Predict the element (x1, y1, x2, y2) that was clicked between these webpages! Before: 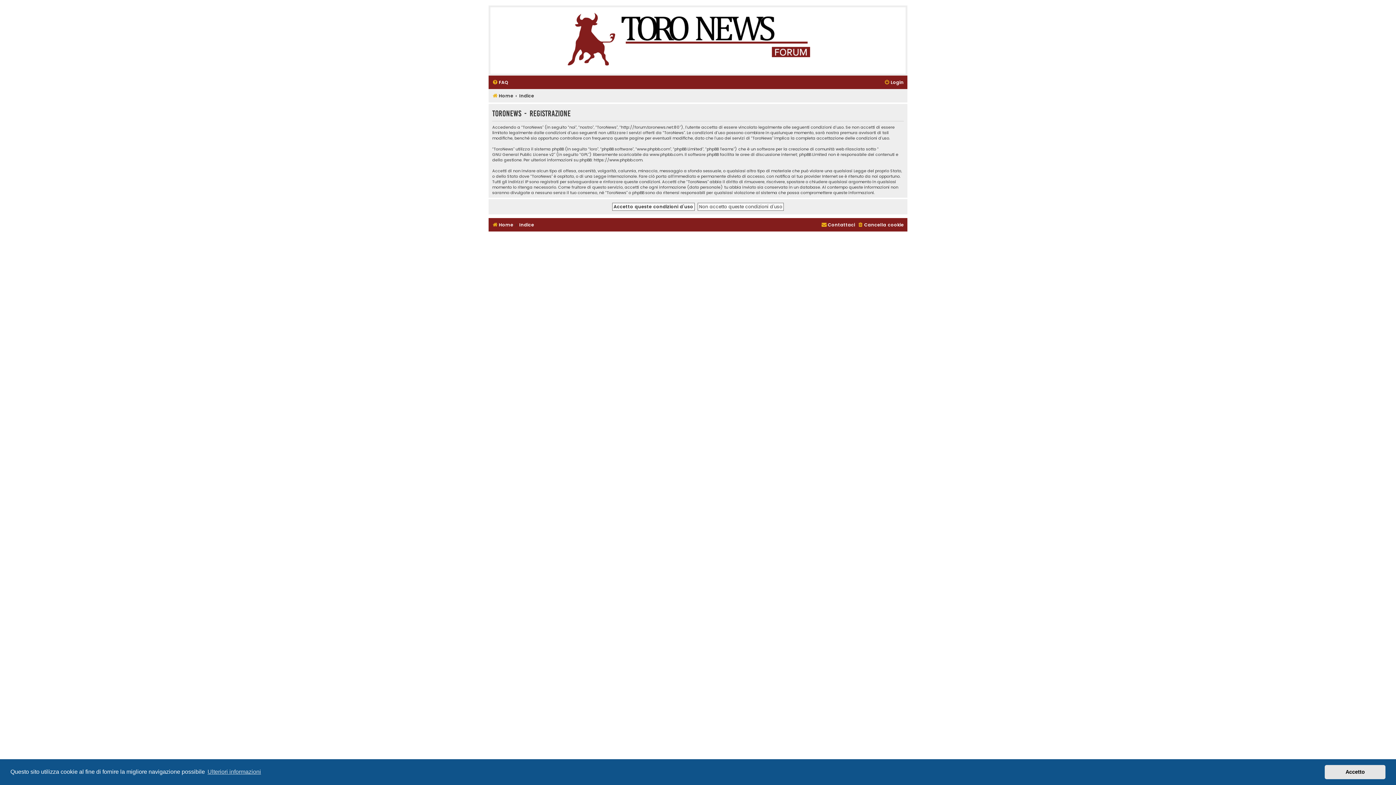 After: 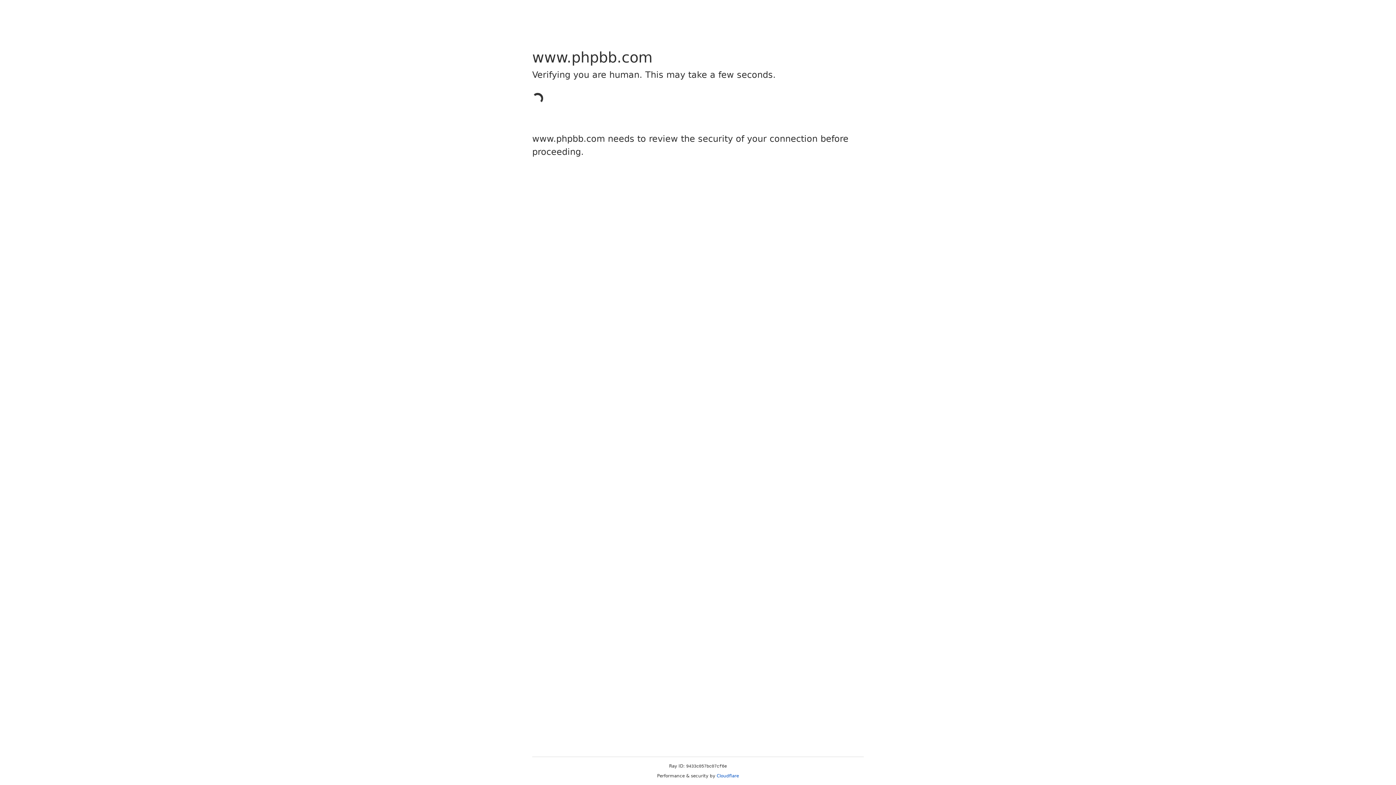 Action: bbox: (649, 152, 682, 157) label: www.phpbb.com